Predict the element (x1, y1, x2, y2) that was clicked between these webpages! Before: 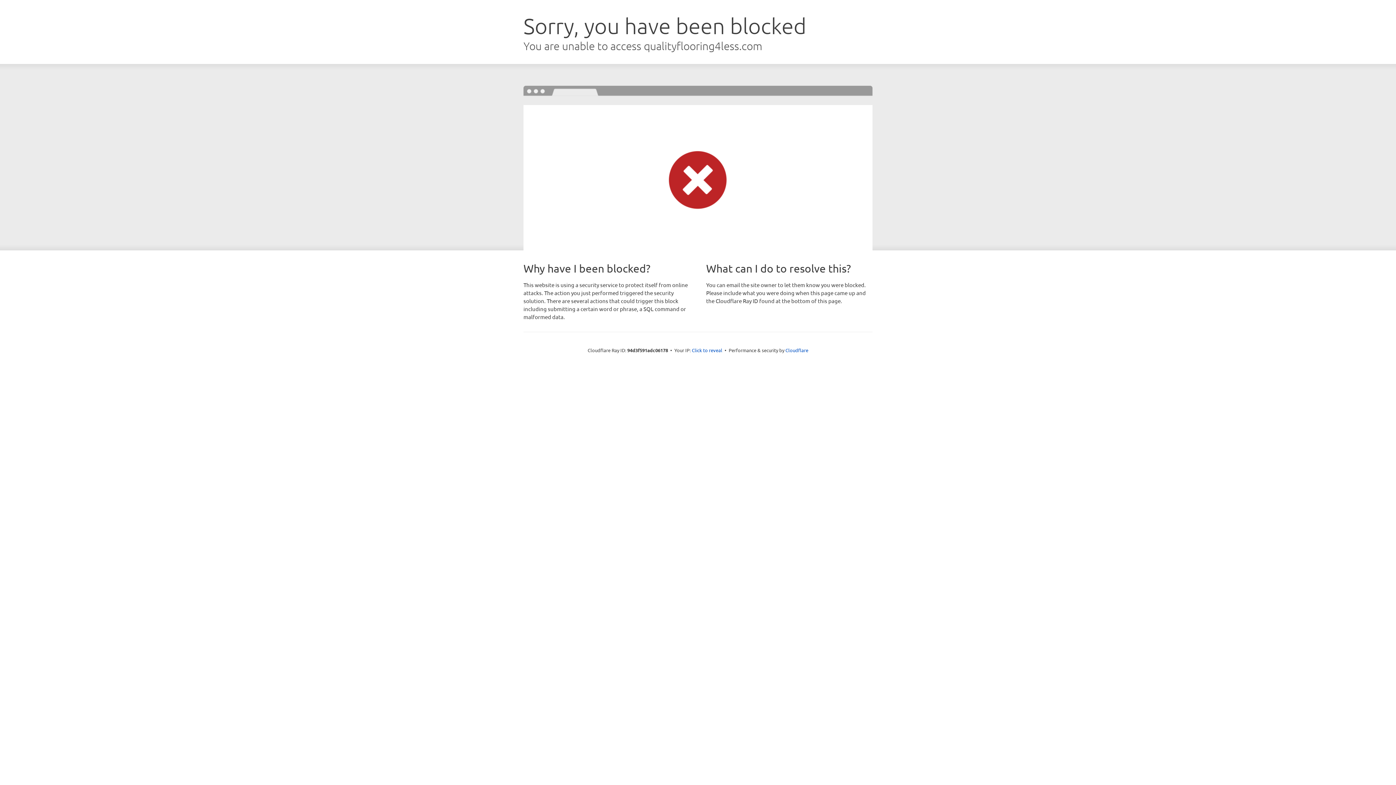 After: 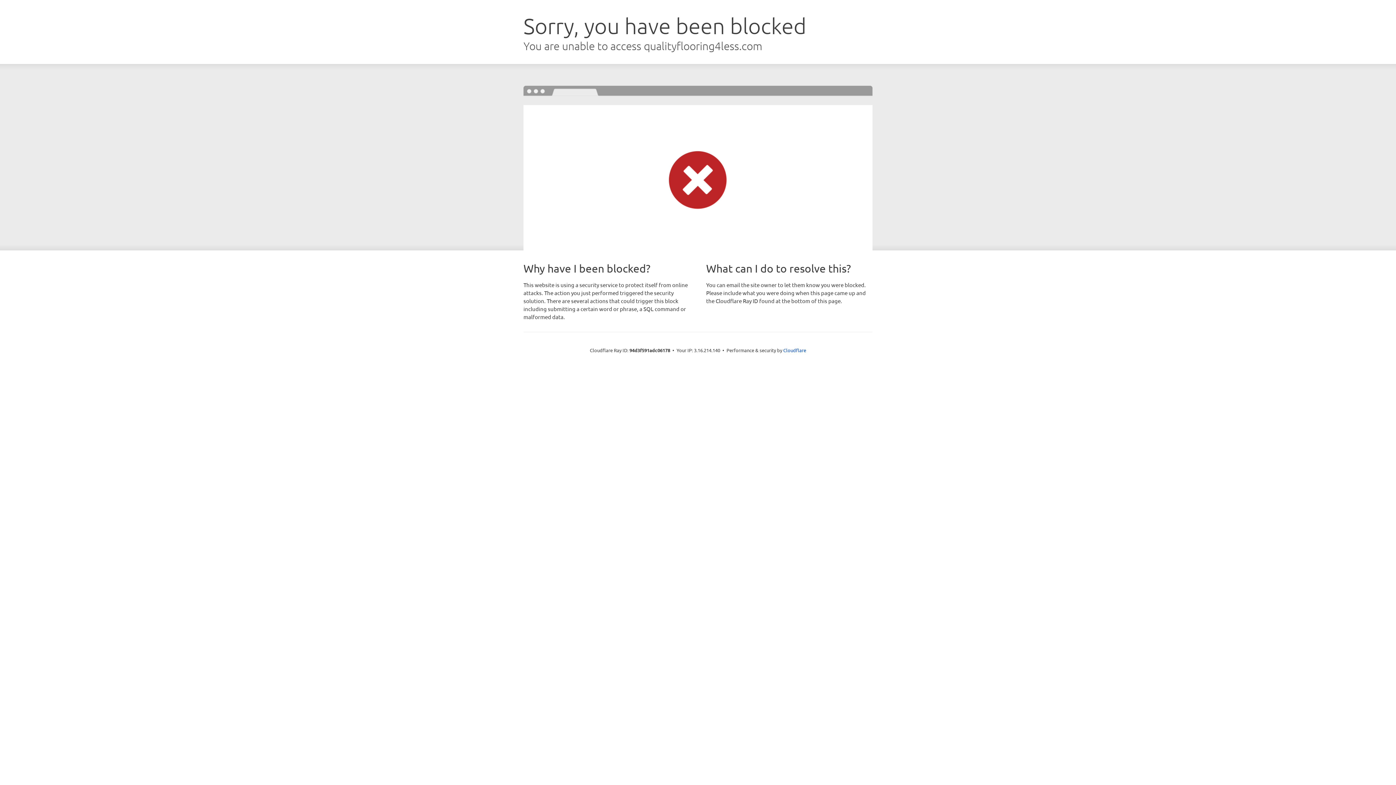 Action: bbox: (692, 346, 722, 353) label: Click to reveal